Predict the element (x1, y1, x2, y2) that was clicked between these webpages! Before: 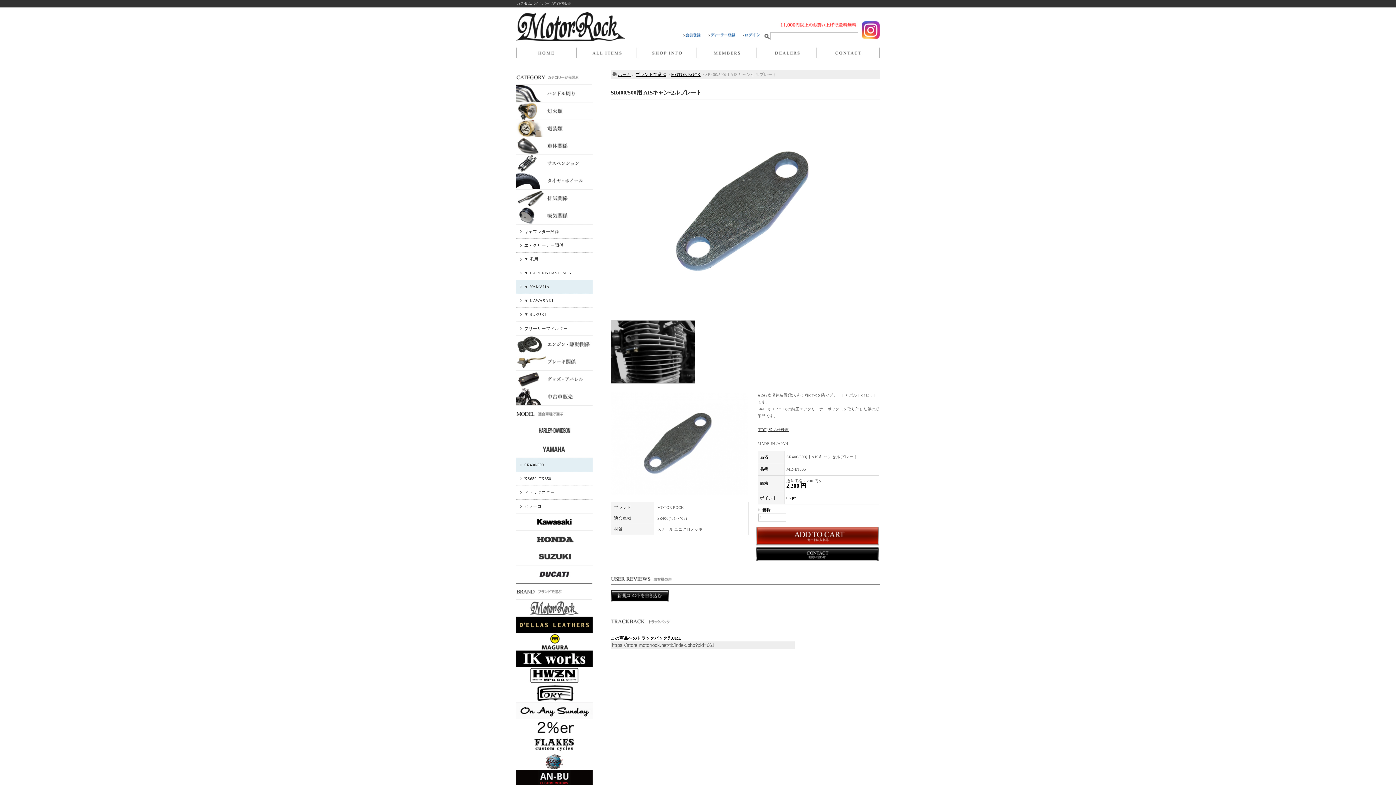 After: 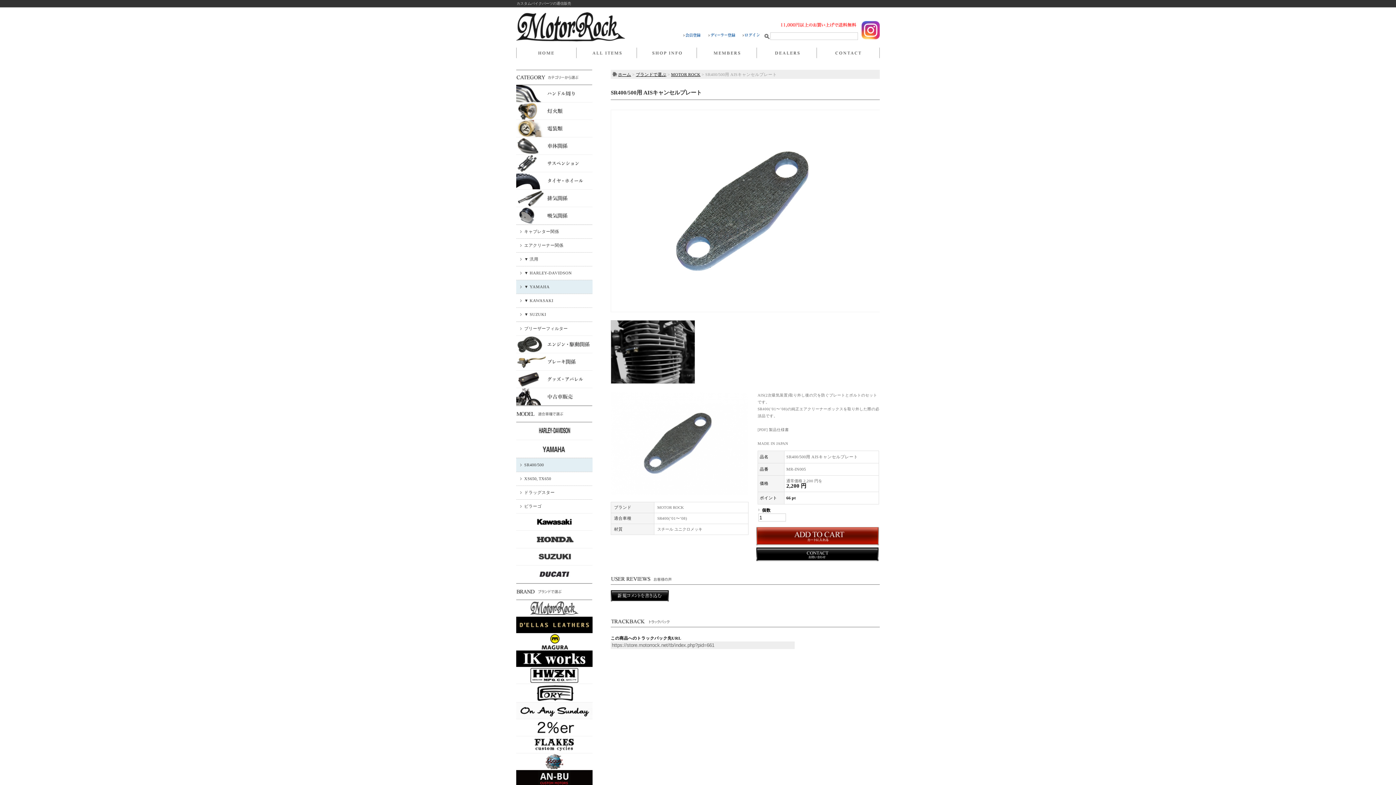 Action: label: [PDF] 製品仕様書 bbox: (757, 428, 789, 432)